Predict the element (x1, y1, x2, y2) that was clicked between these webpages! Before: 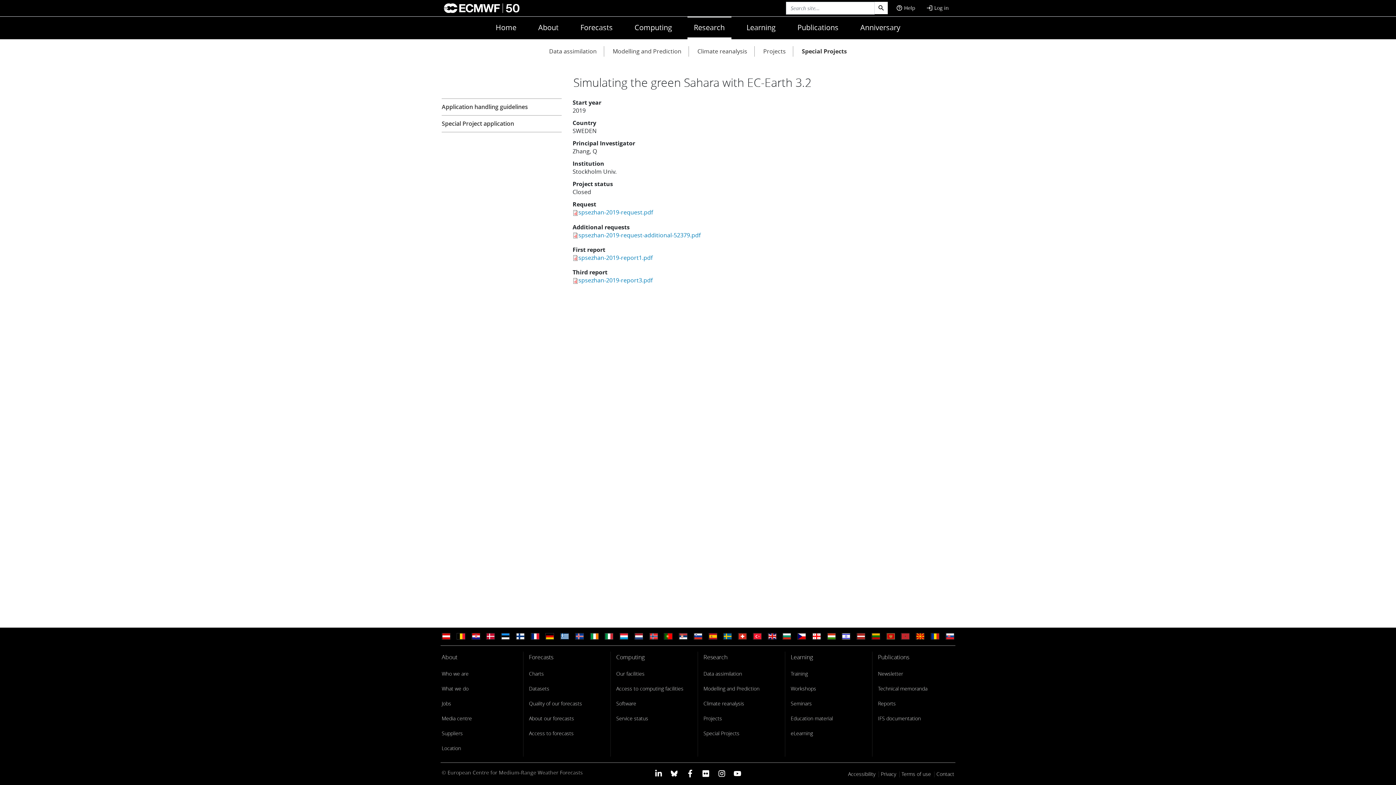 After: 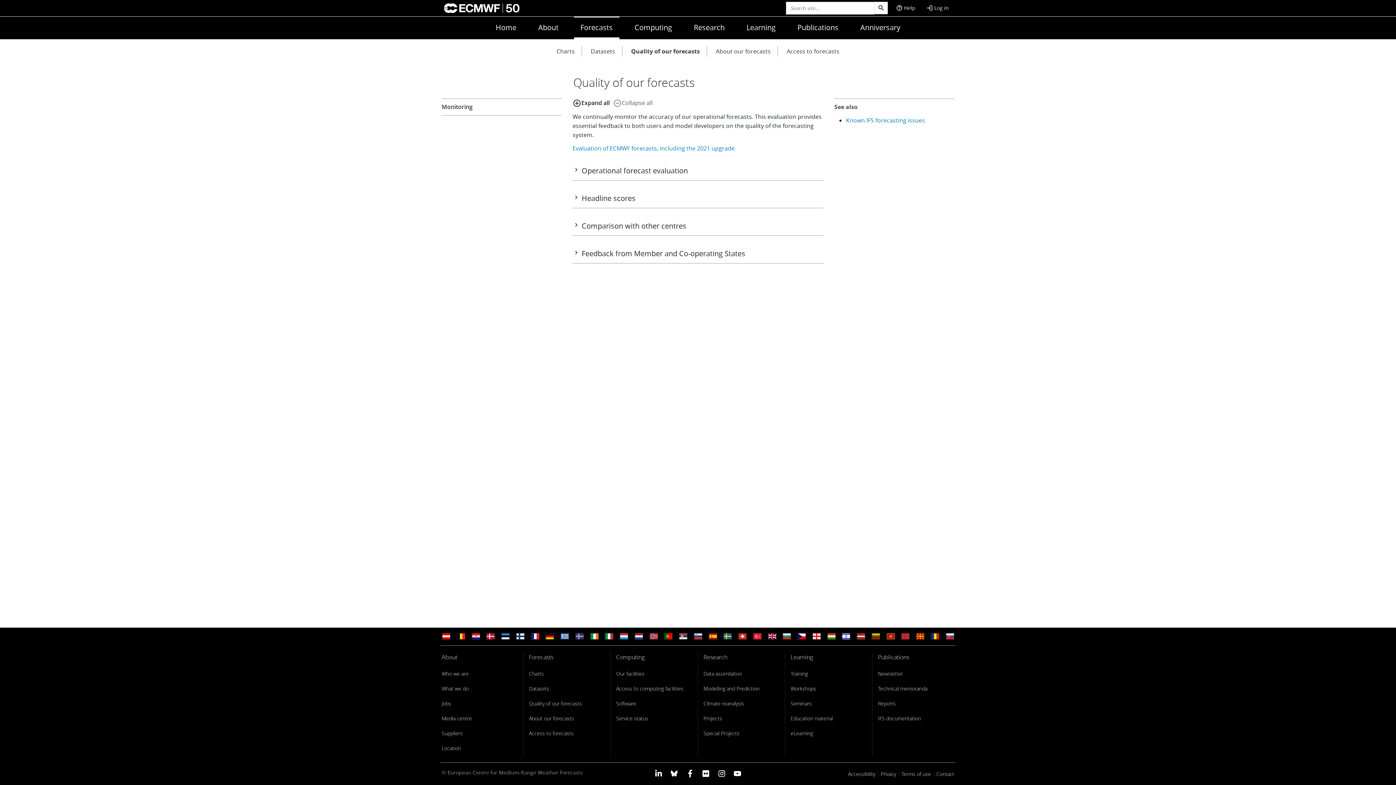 Action: bbox: (529, 698, 582, 708) label: Quality of our forecasts